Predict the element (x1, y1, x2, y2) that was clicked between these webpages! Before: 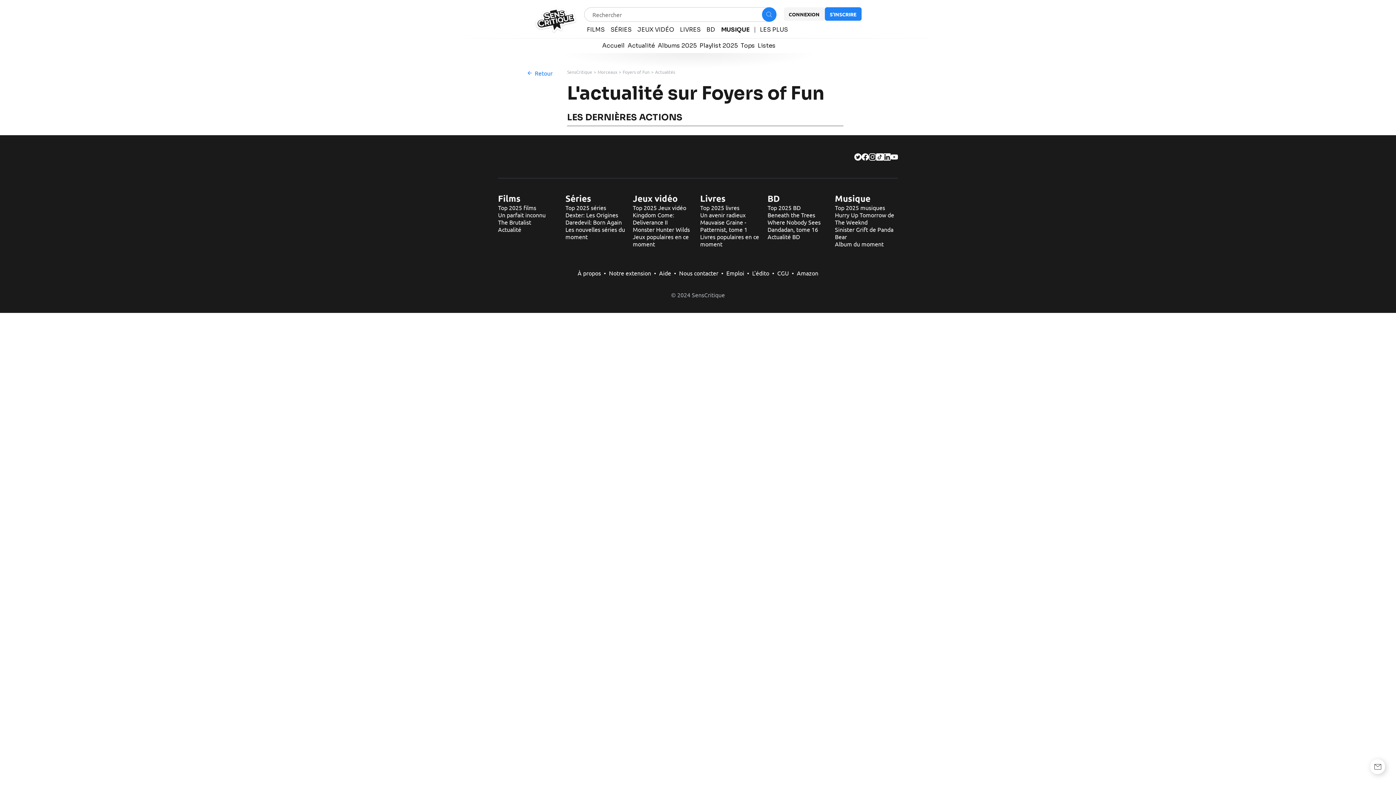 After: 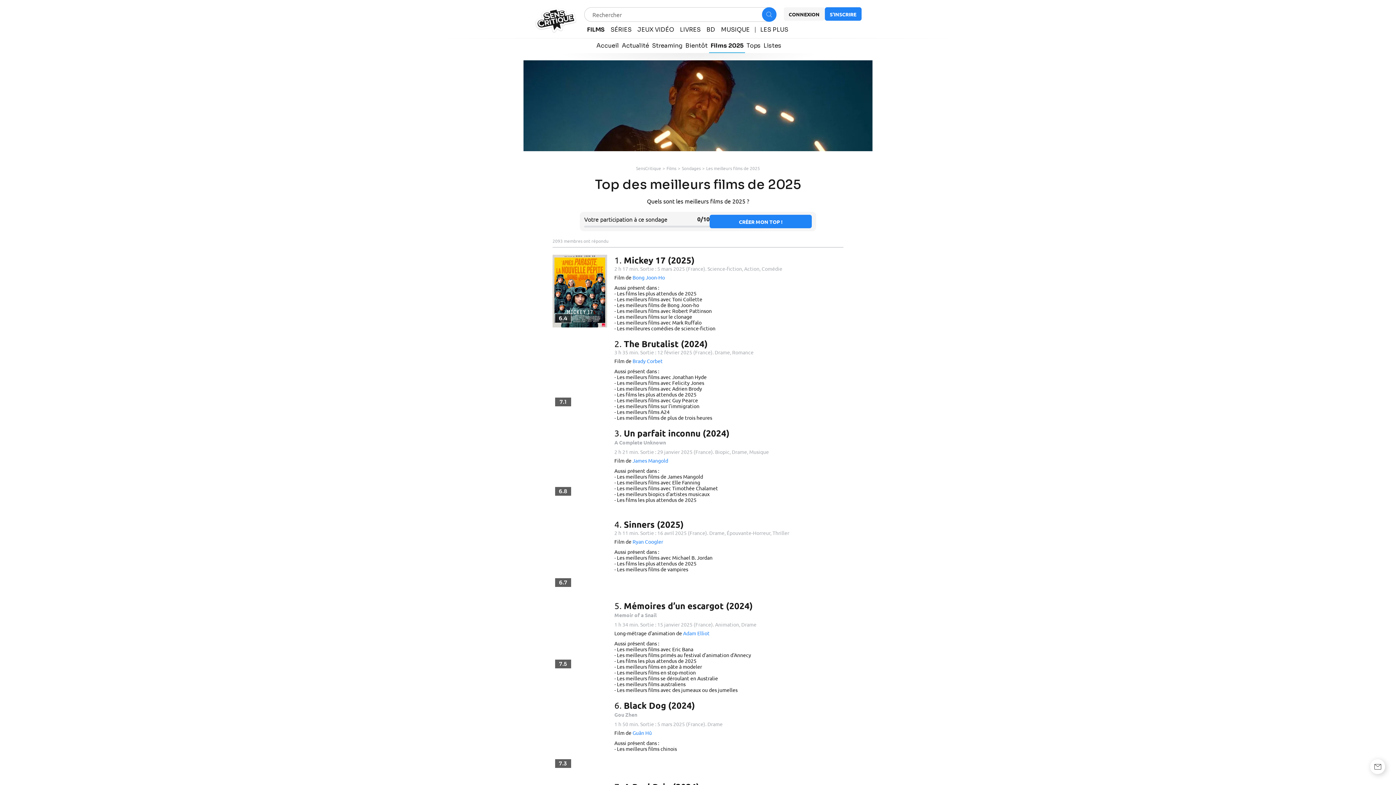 Action: bbox: (498, 204, 536, 211) label: Top 2025 films